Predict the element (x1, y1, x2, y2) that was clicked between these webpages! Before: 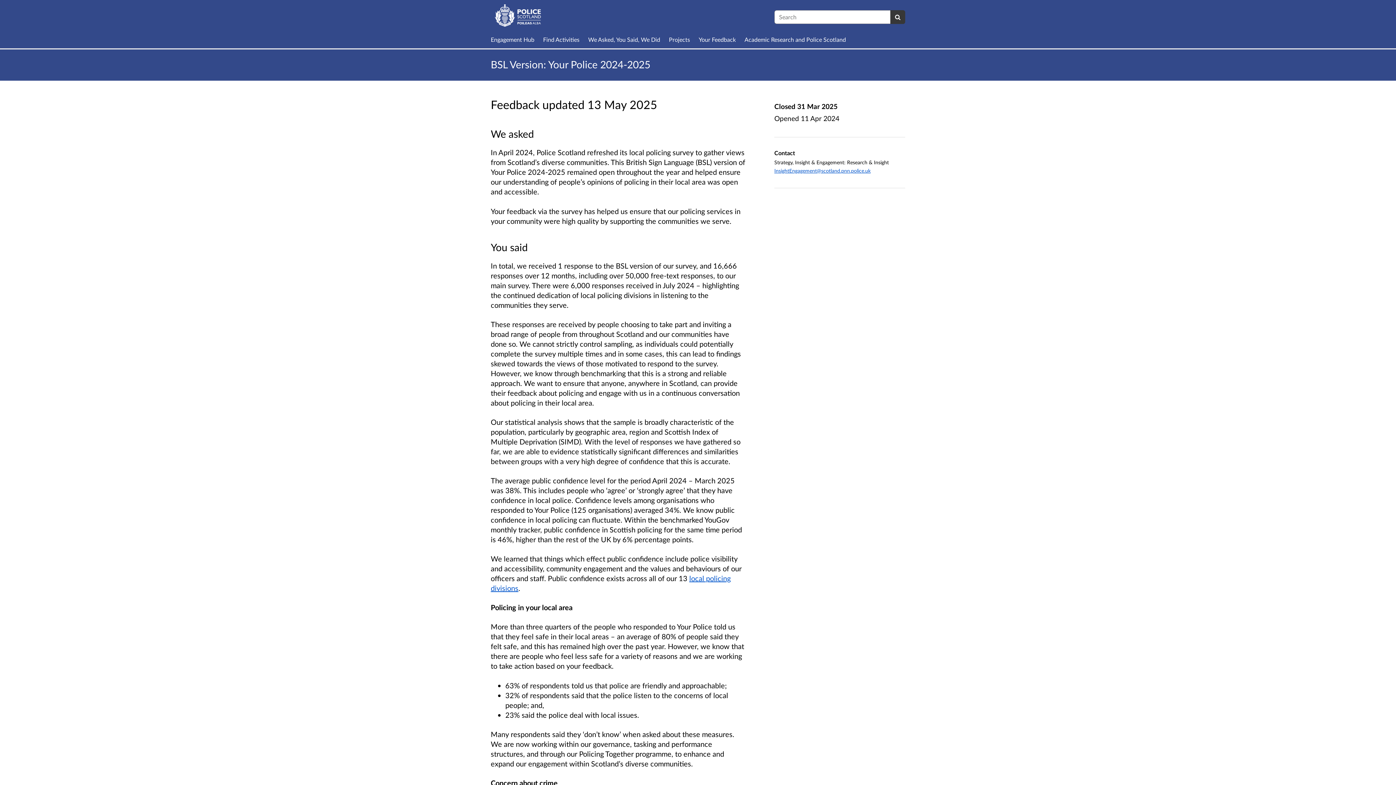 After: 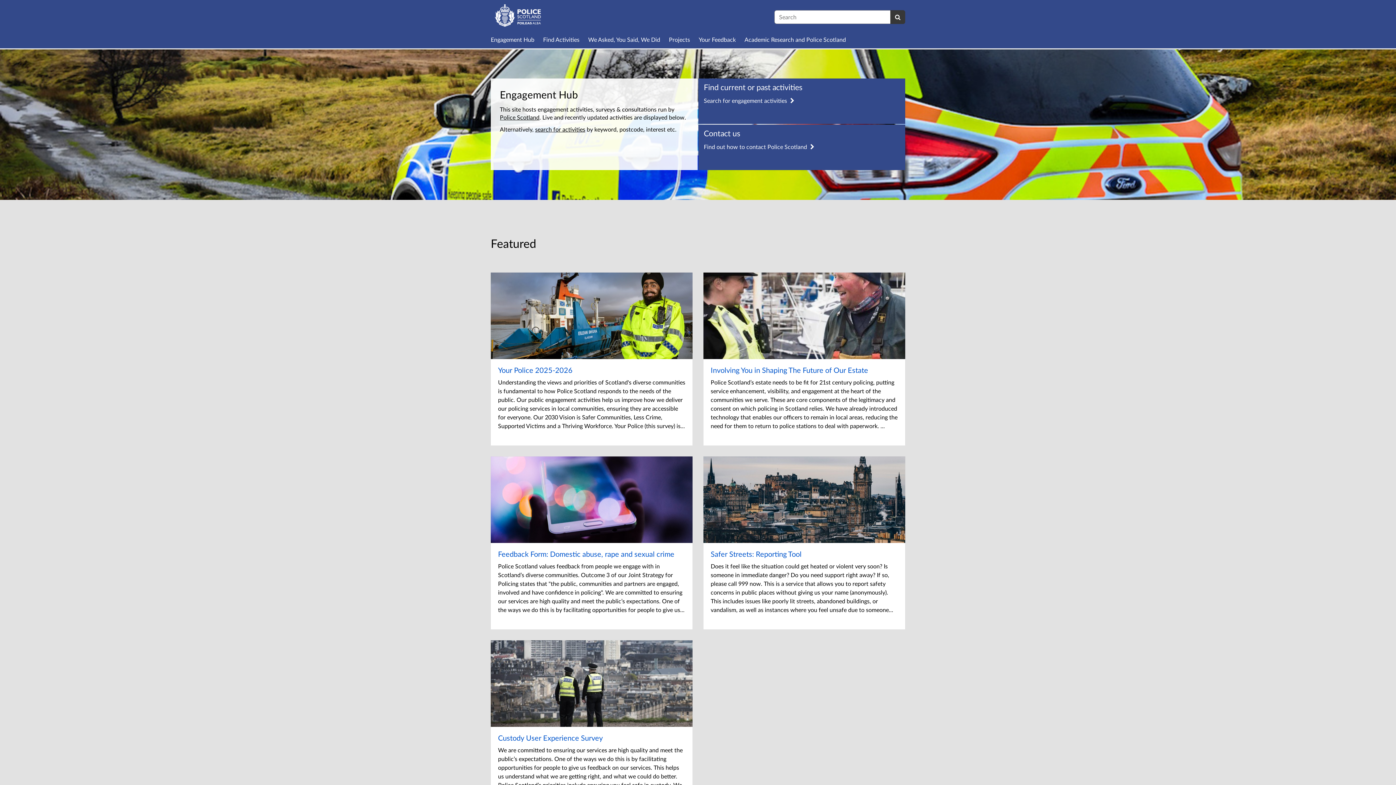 Action: bbox: (490, 11, 545, 18)